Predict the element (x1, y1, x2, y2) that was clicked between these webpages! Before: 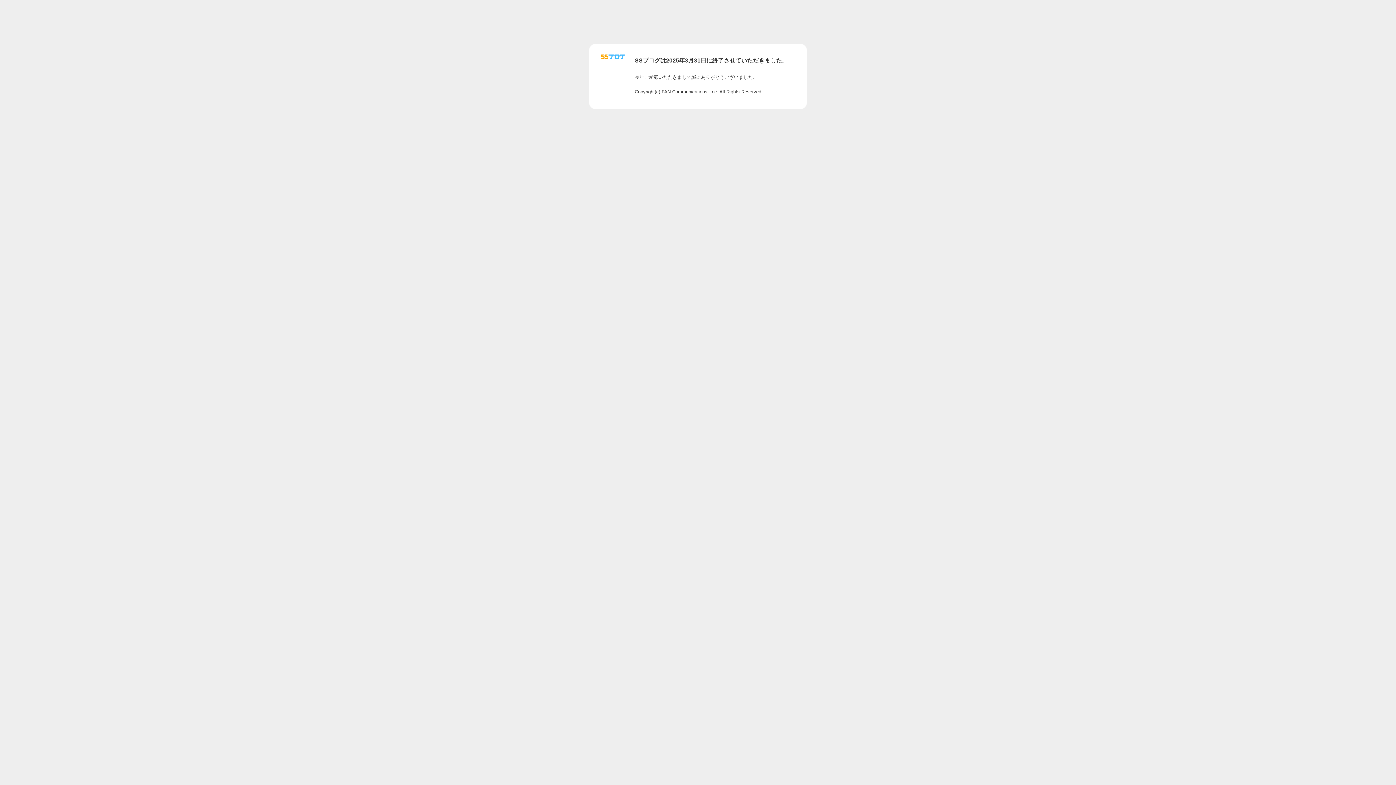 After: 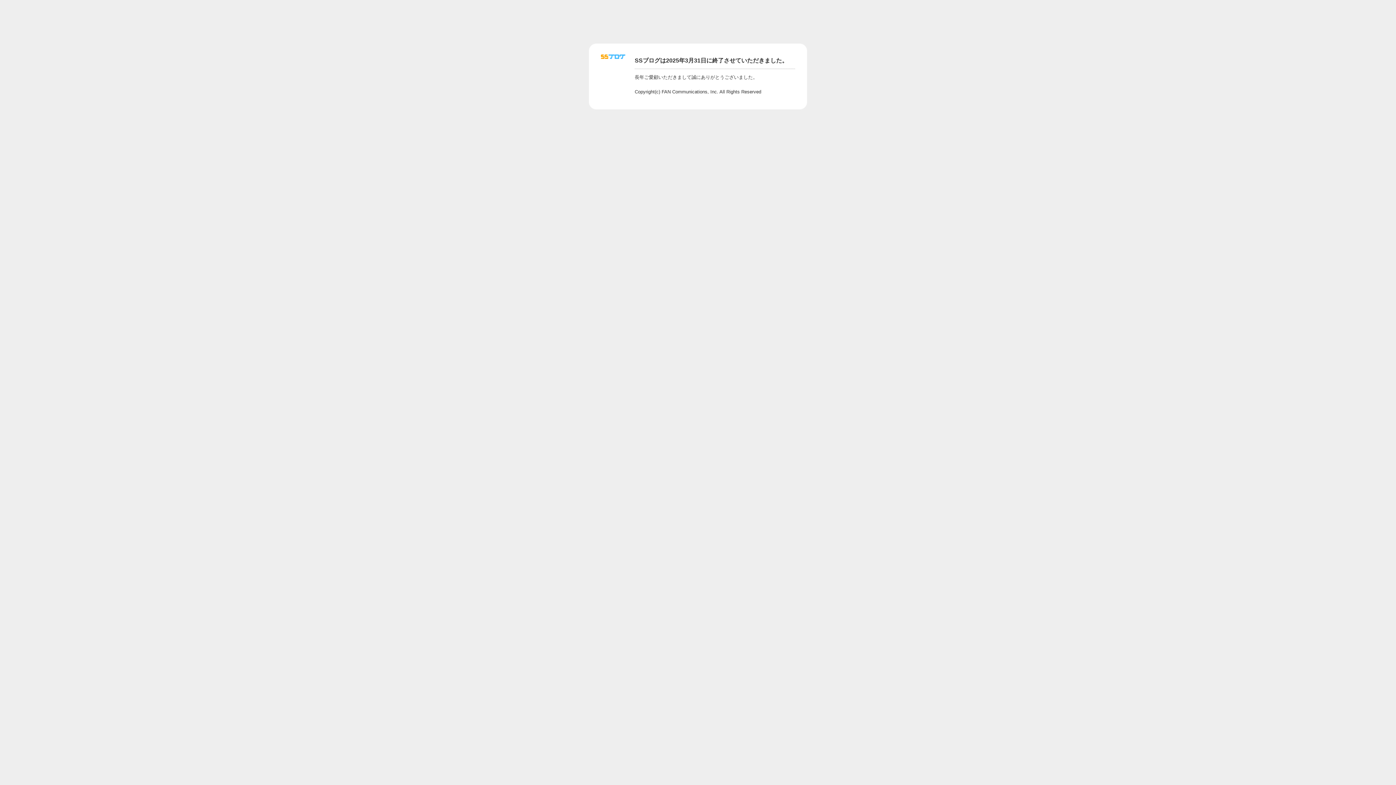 Action: bbox: (601, 56, 625, 62)